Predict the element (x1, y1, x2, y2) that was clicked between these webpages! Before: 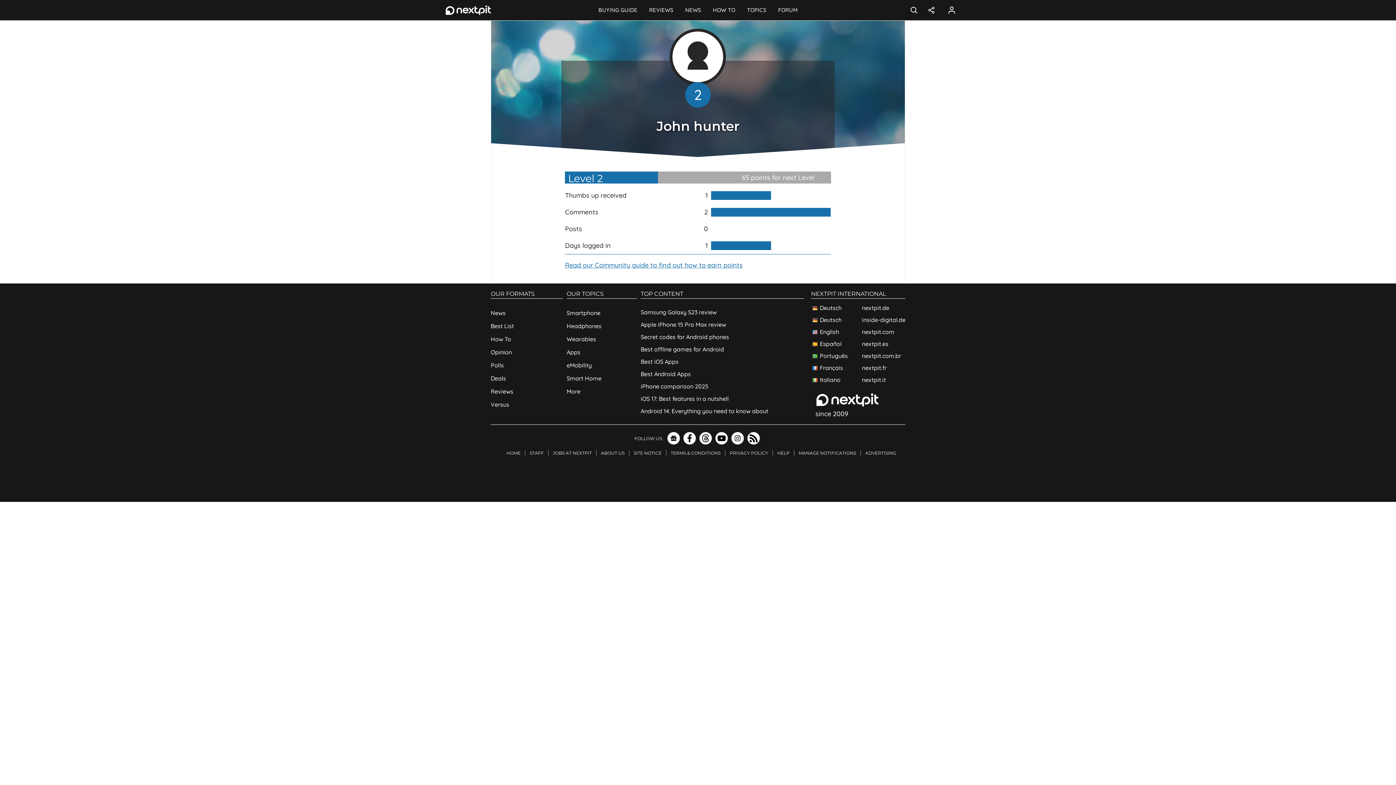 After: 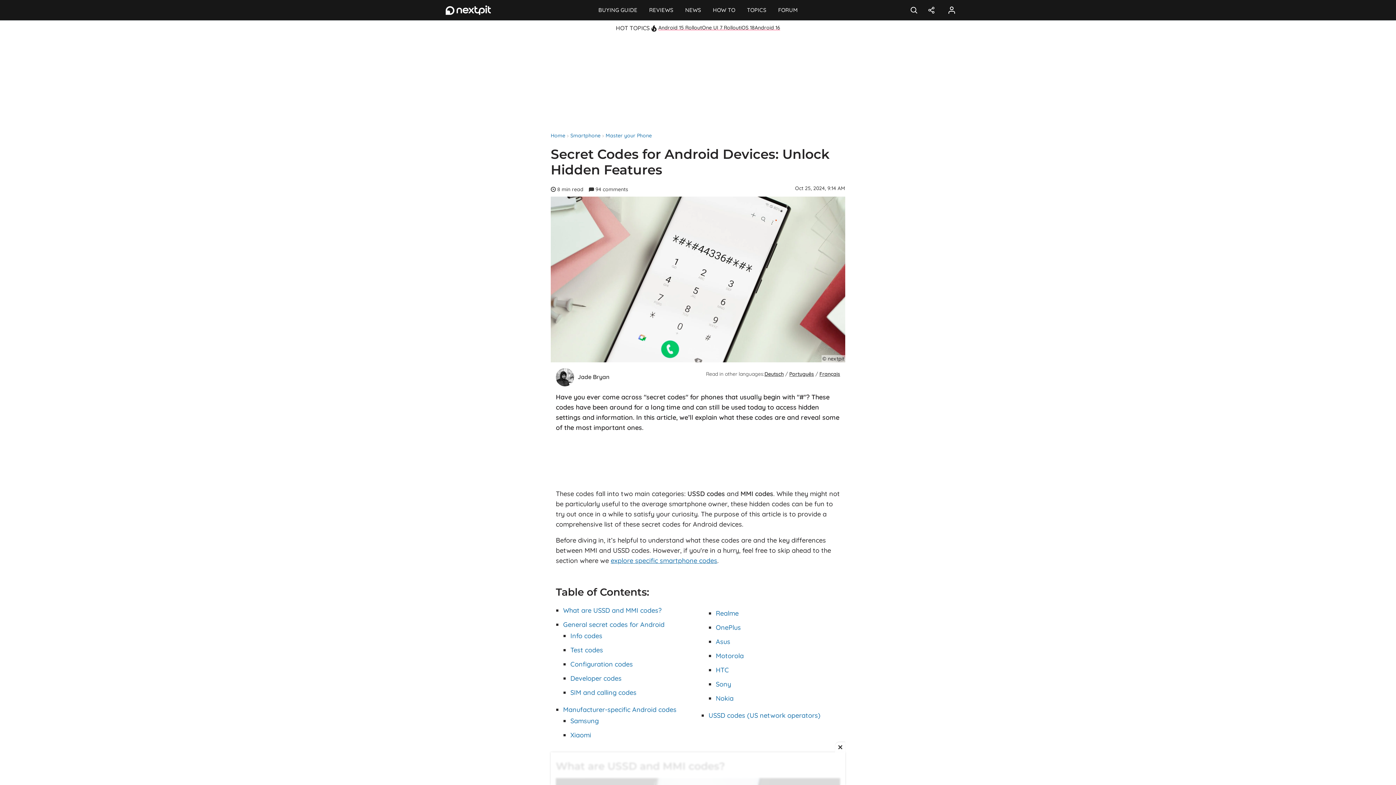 Action: label: Secret codes for Android phones bbox: (640, 330, 804, 343)